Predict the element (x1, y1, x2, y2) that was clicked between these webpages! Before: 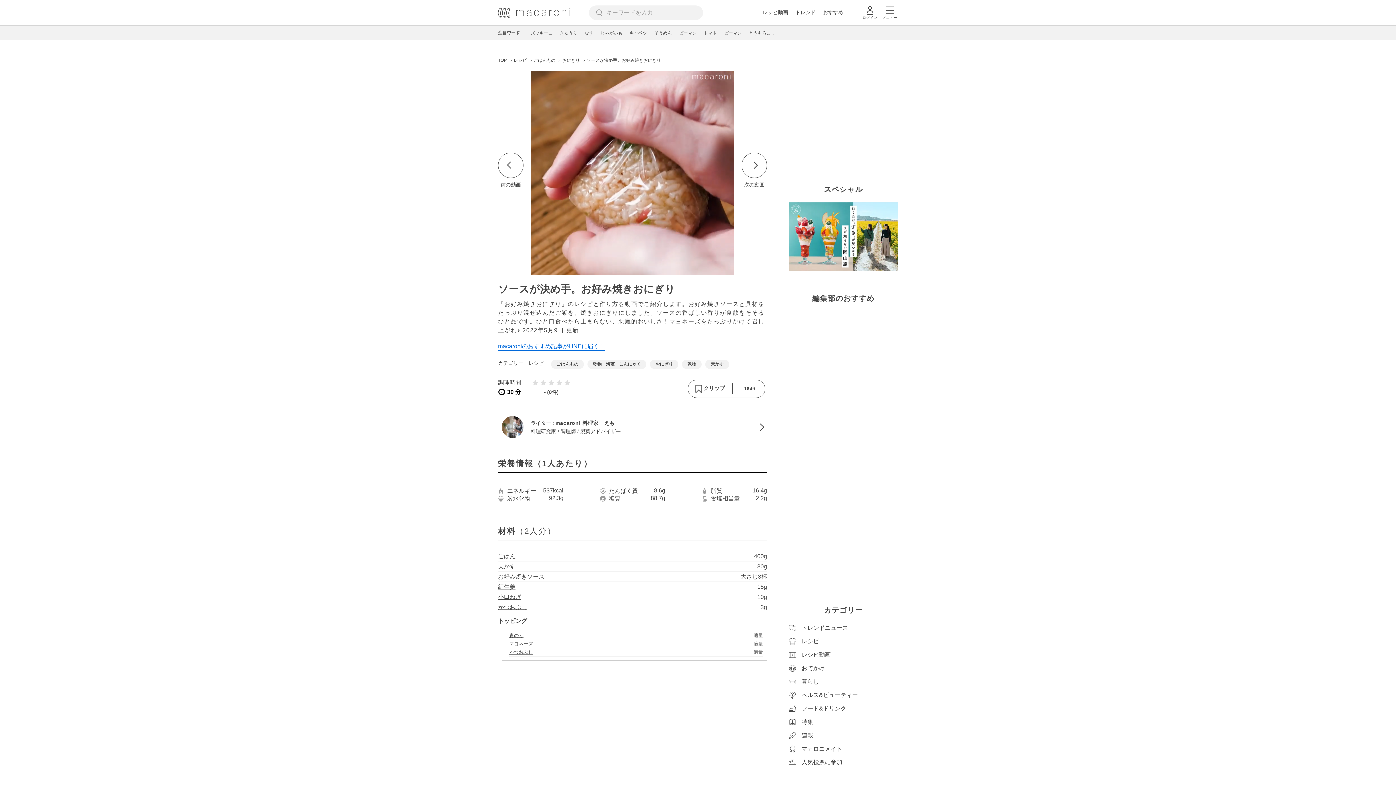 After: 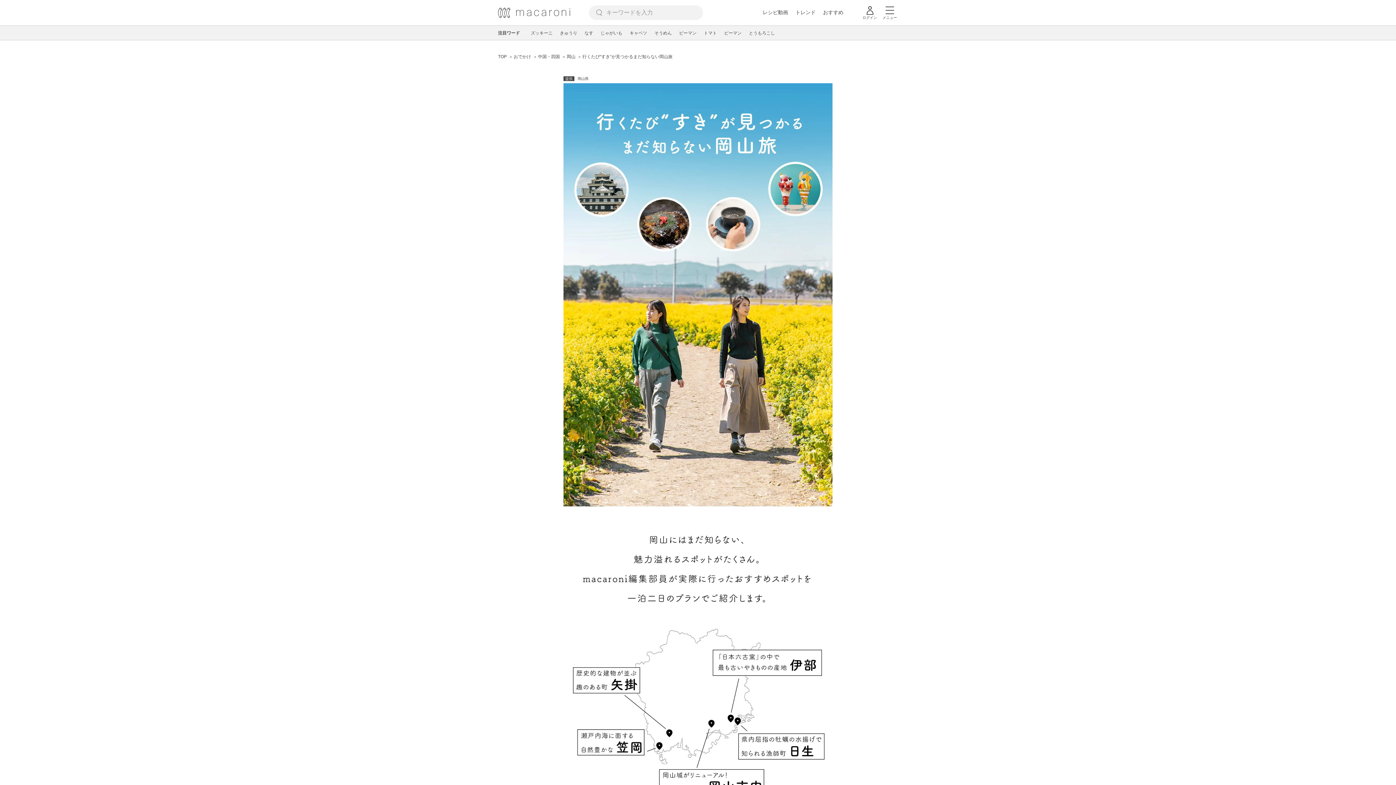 Action: bbox: (789, 233, 898, 239)